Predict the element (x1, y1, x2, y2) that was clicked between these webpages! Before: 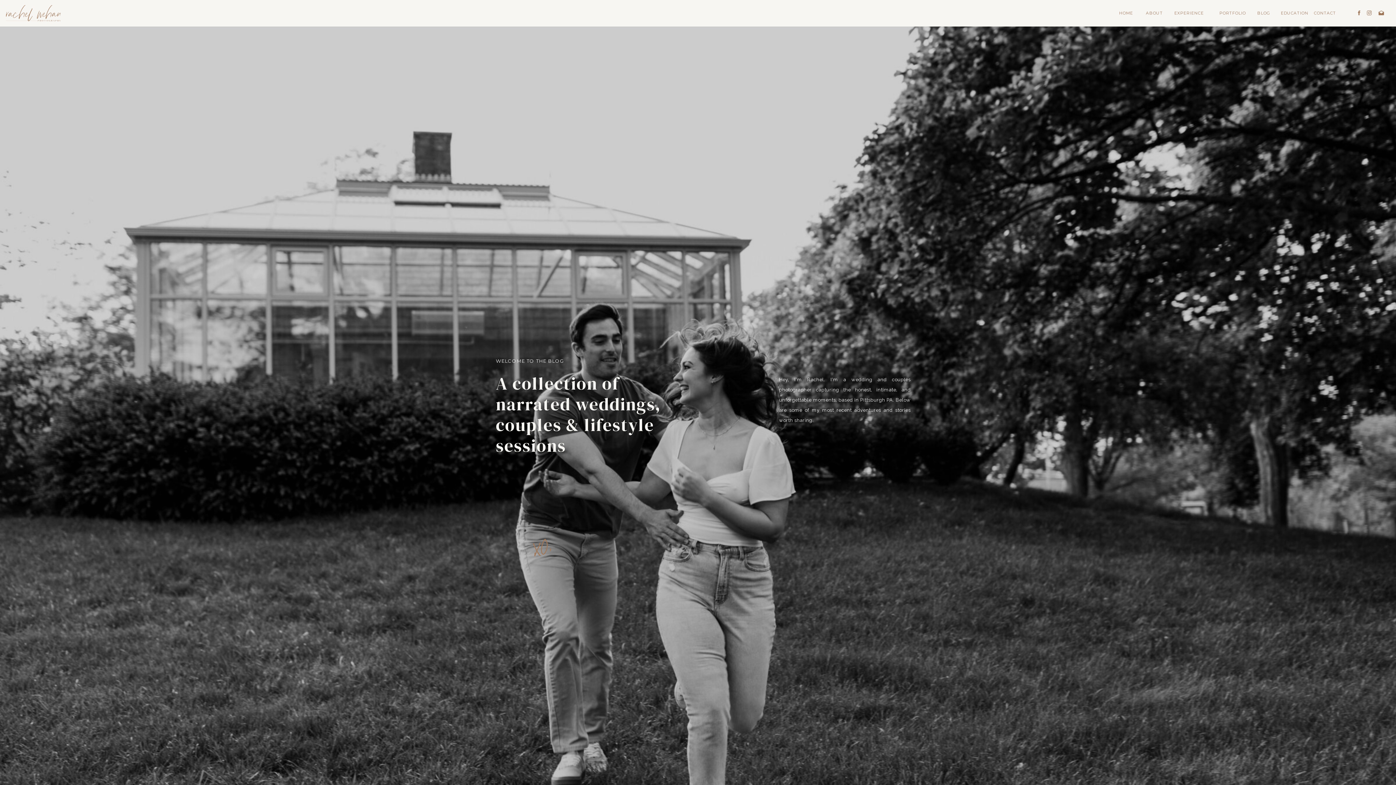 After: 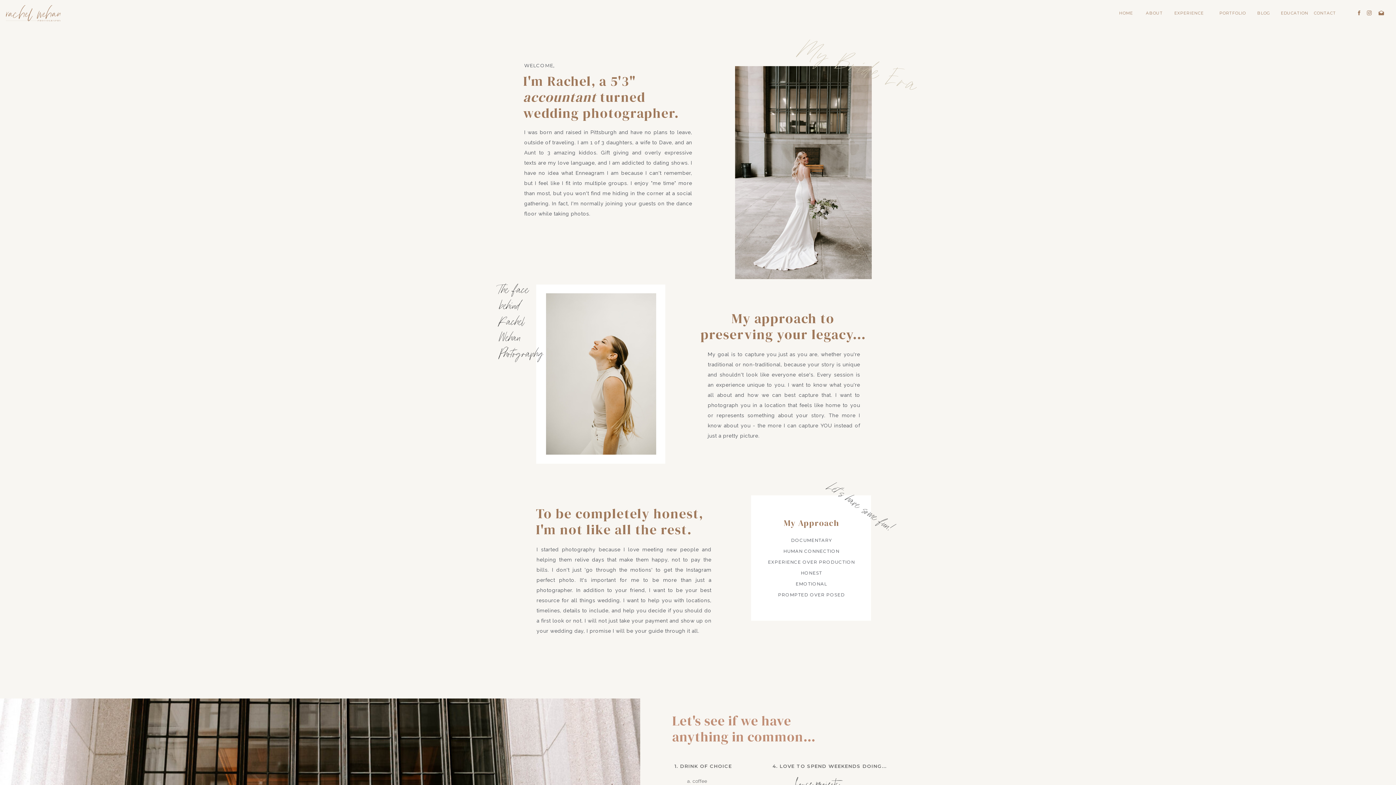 Action: bbox: (1146, 9, 1165, 18) label: ABOUT